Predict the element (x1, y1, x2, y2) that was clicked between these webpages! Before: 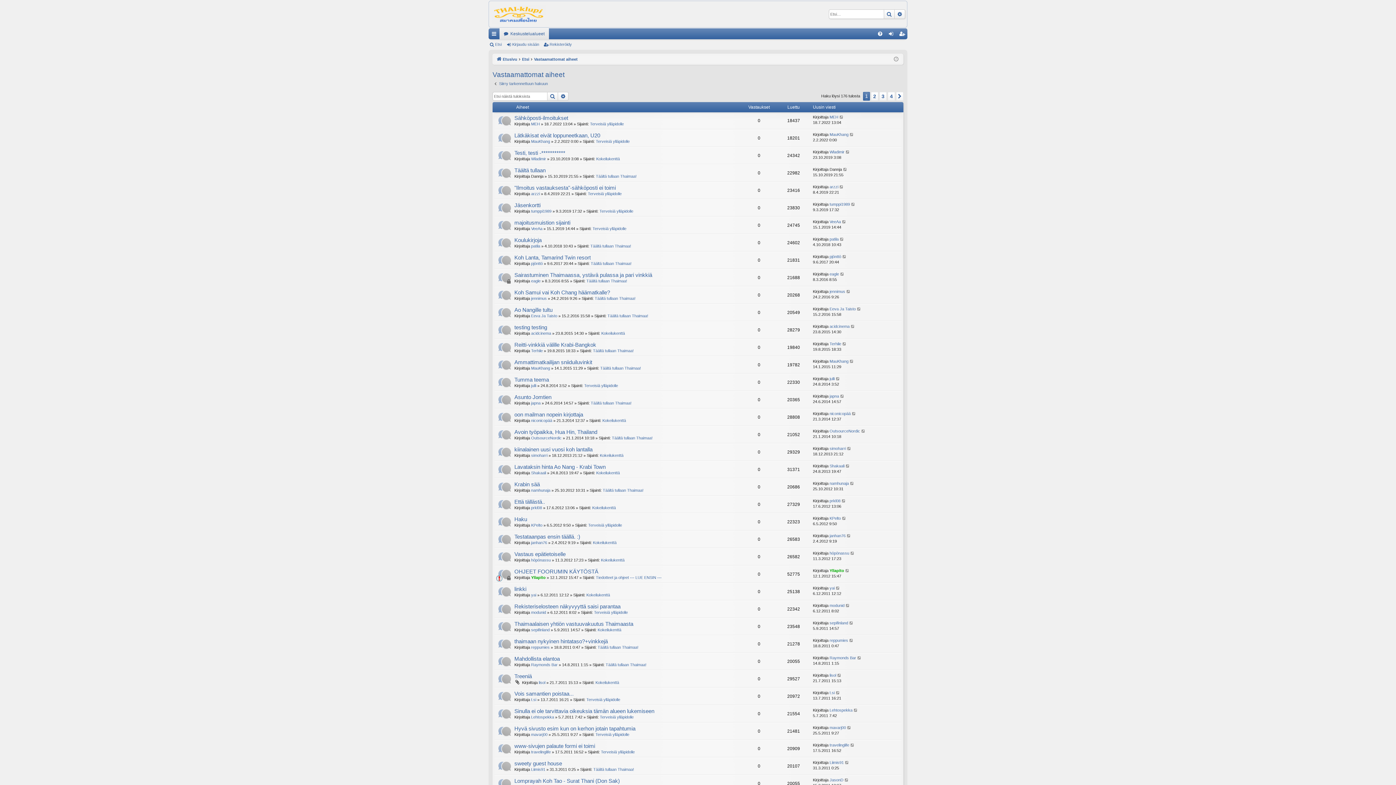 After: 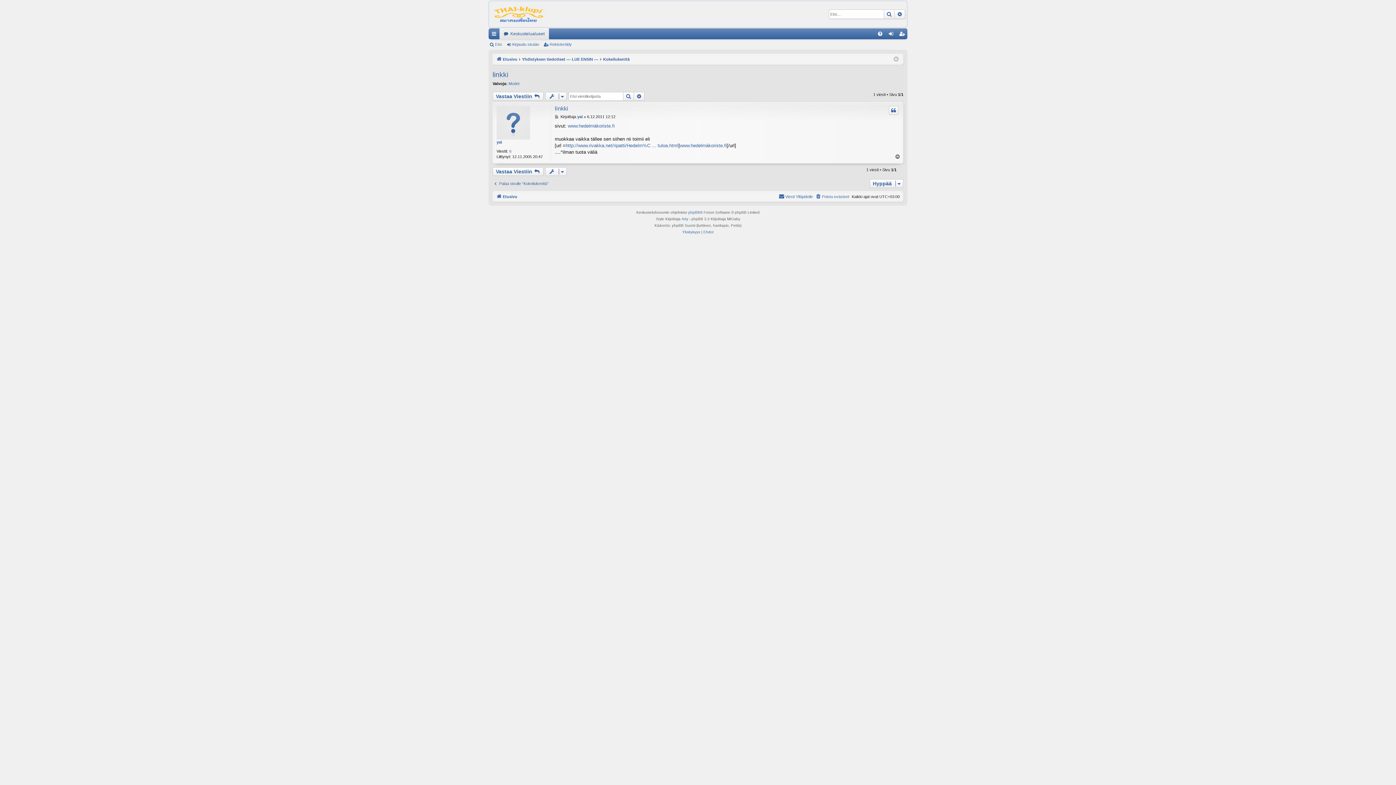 Action: bbox: (514, 586, 526, 593) label: linkki